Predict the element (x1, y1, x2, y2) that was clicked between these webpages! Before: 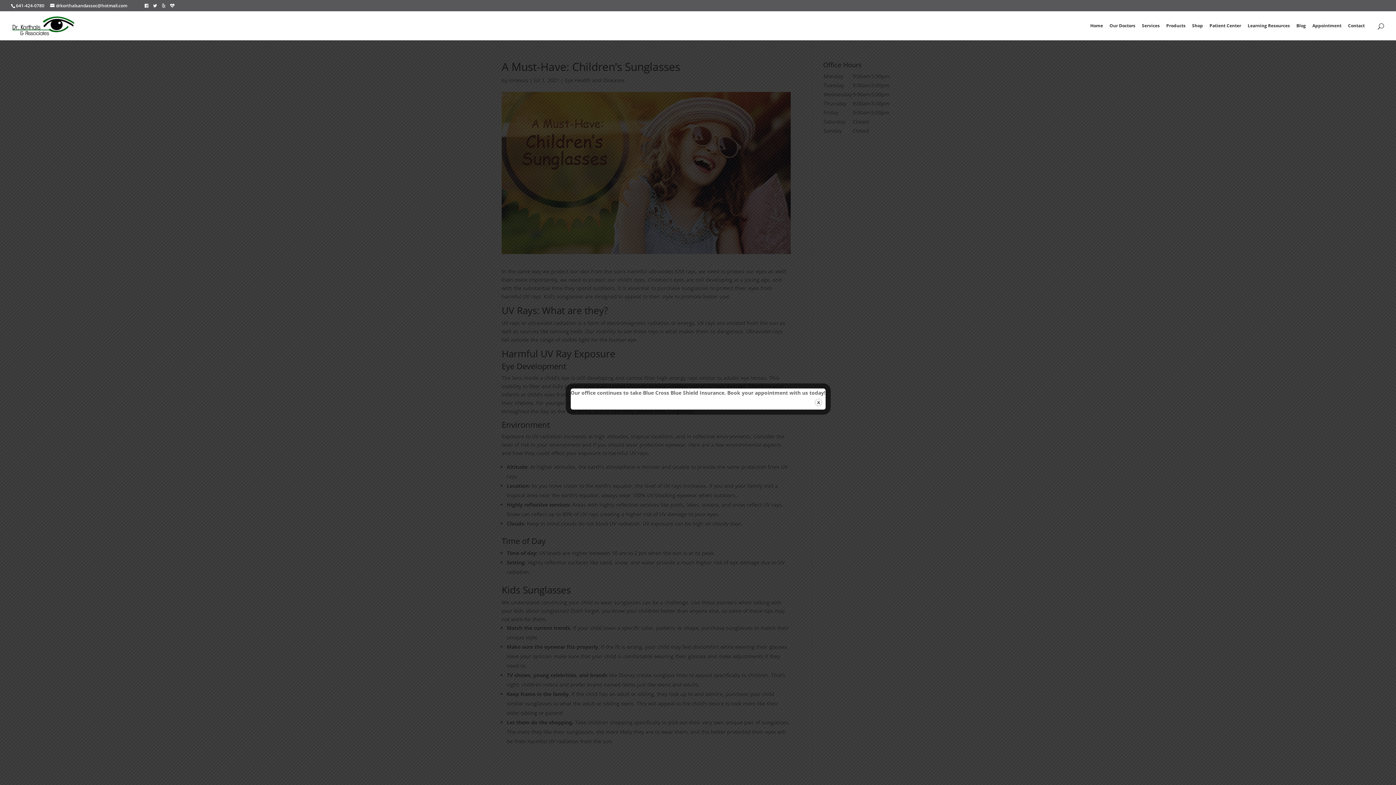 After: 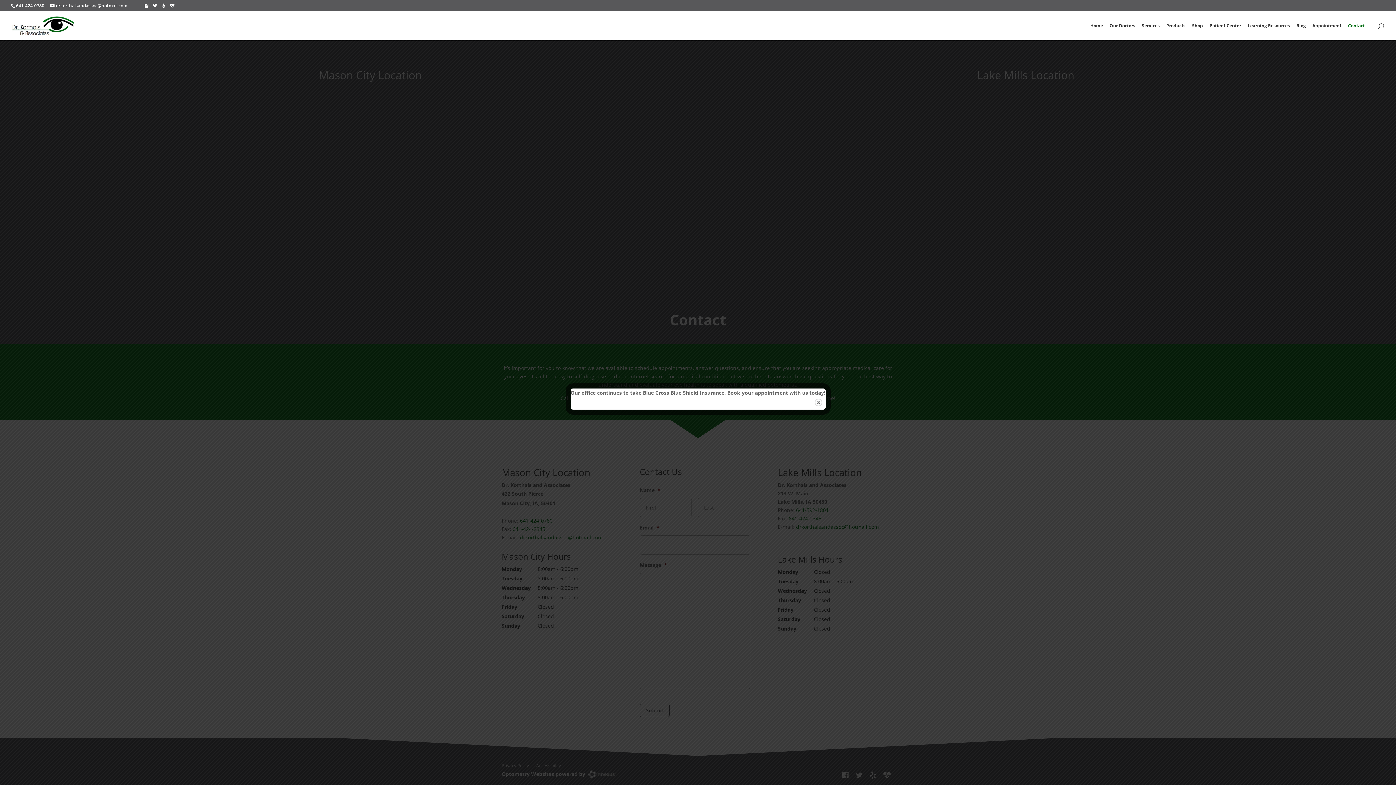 Action: label: Contact bbox: (1348, 23, 1365, 40)